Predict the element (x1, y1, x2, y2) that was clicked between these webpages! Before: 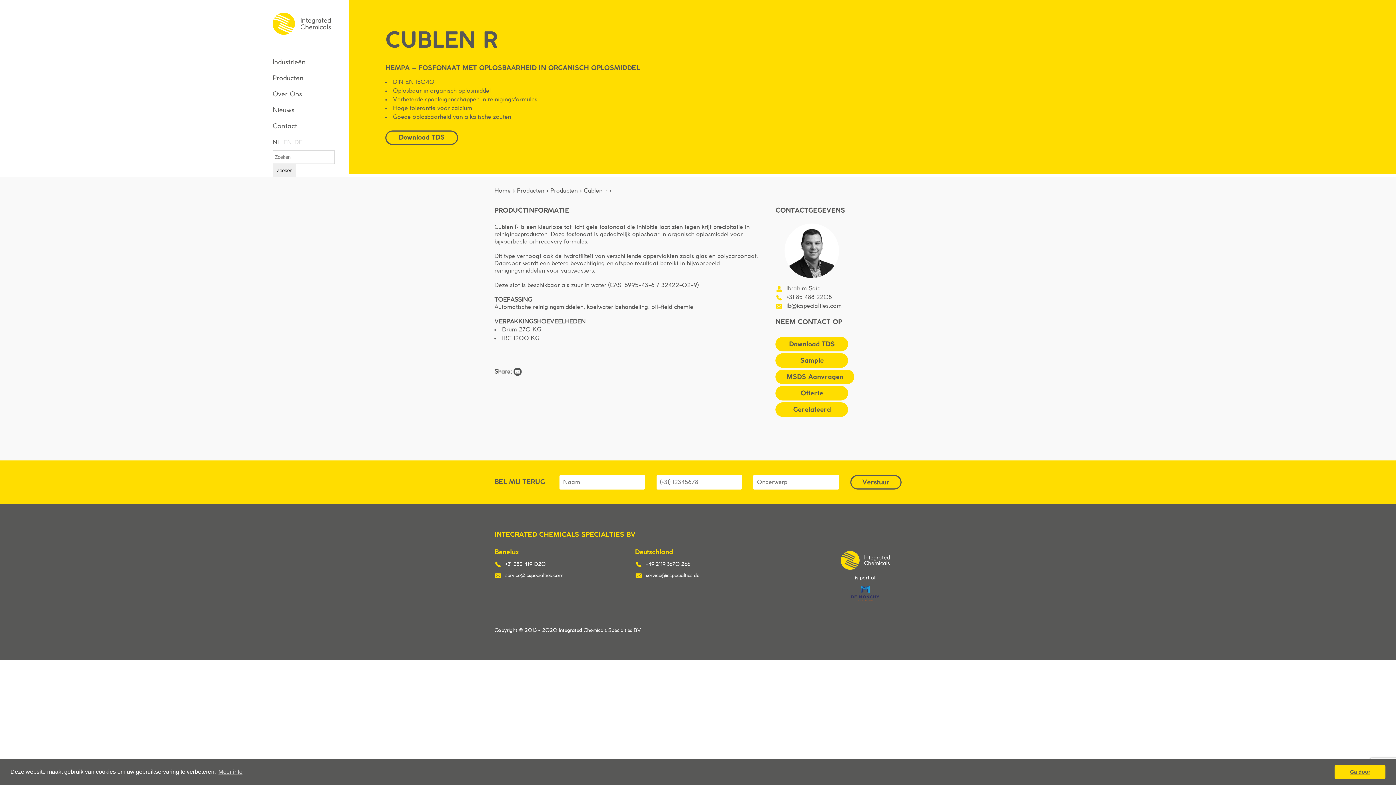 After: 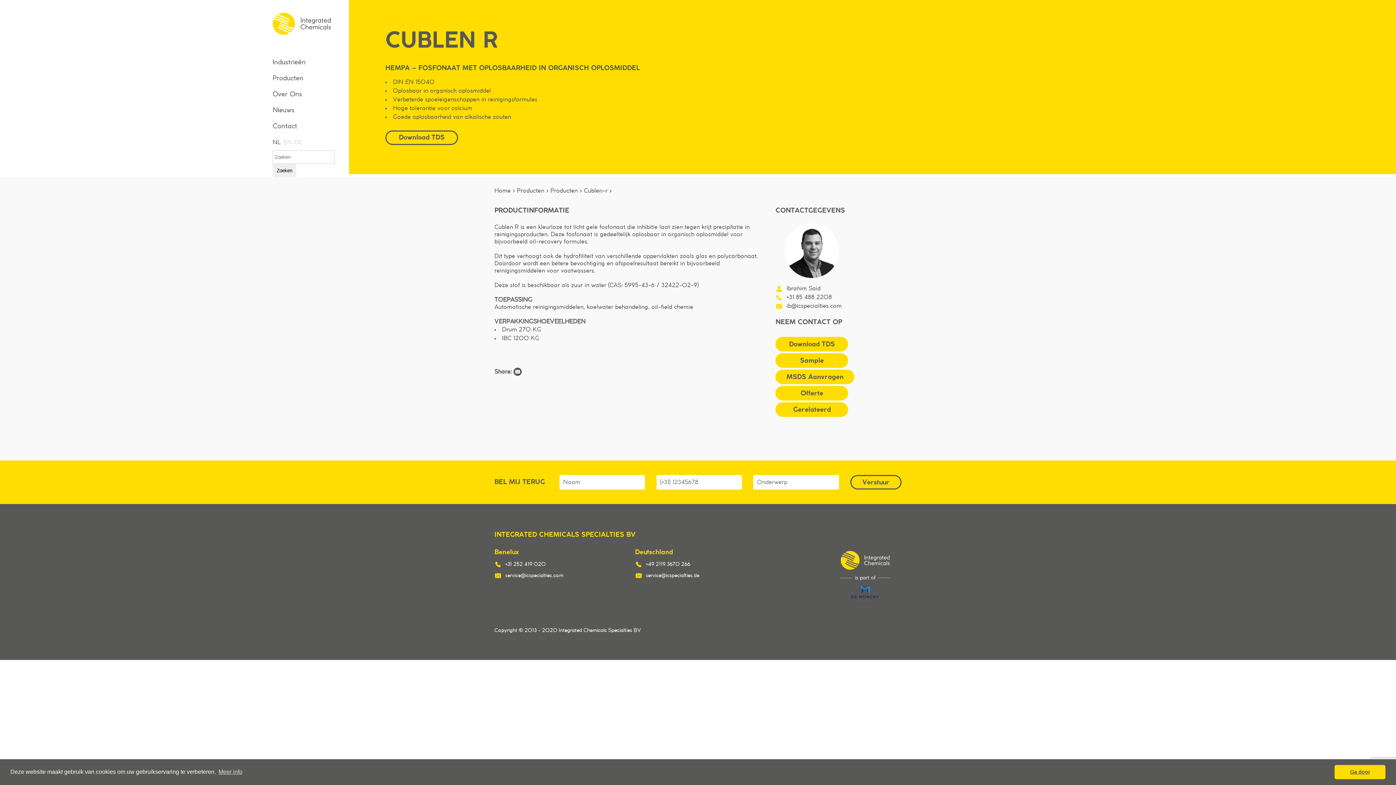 Action: label: +49 2119 3670 266 bbox: (646, 562, 690, 567)